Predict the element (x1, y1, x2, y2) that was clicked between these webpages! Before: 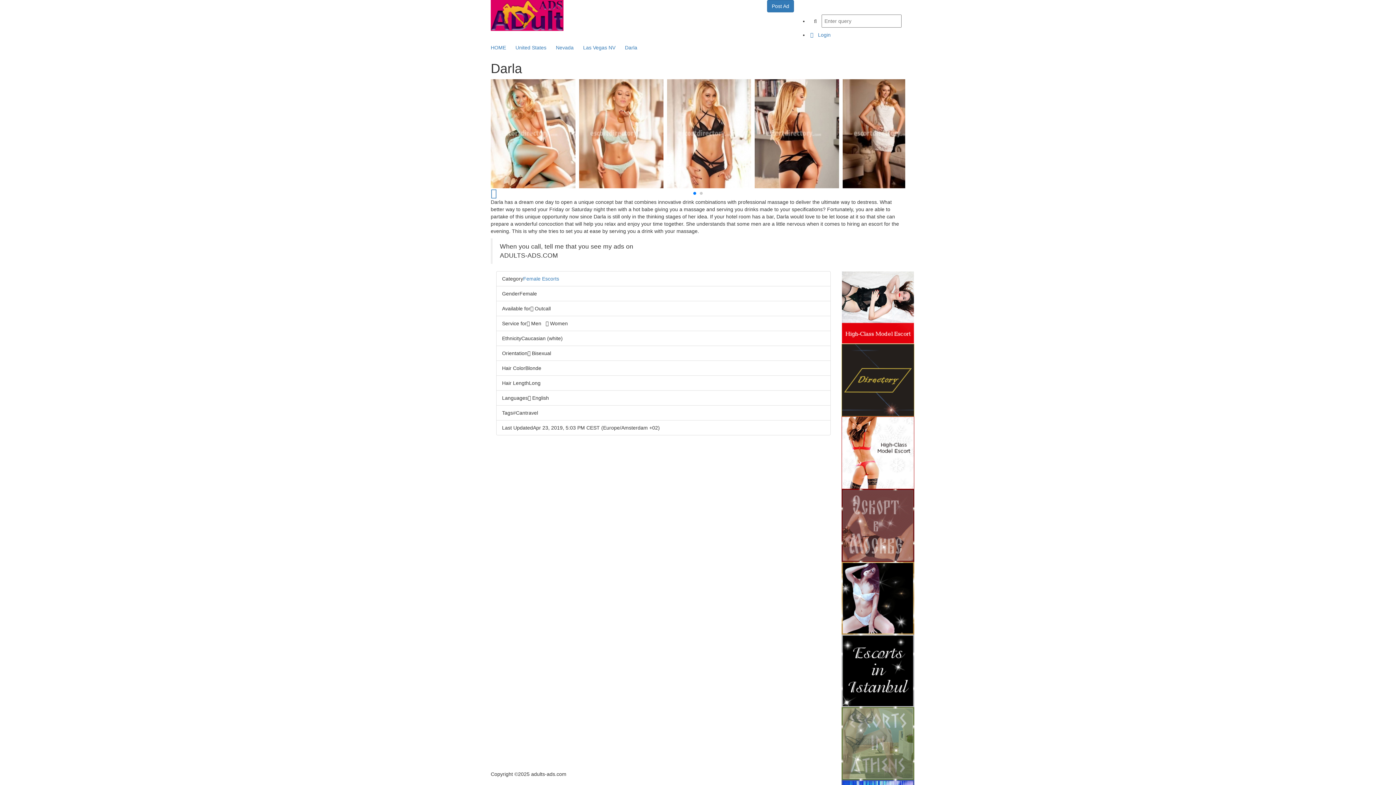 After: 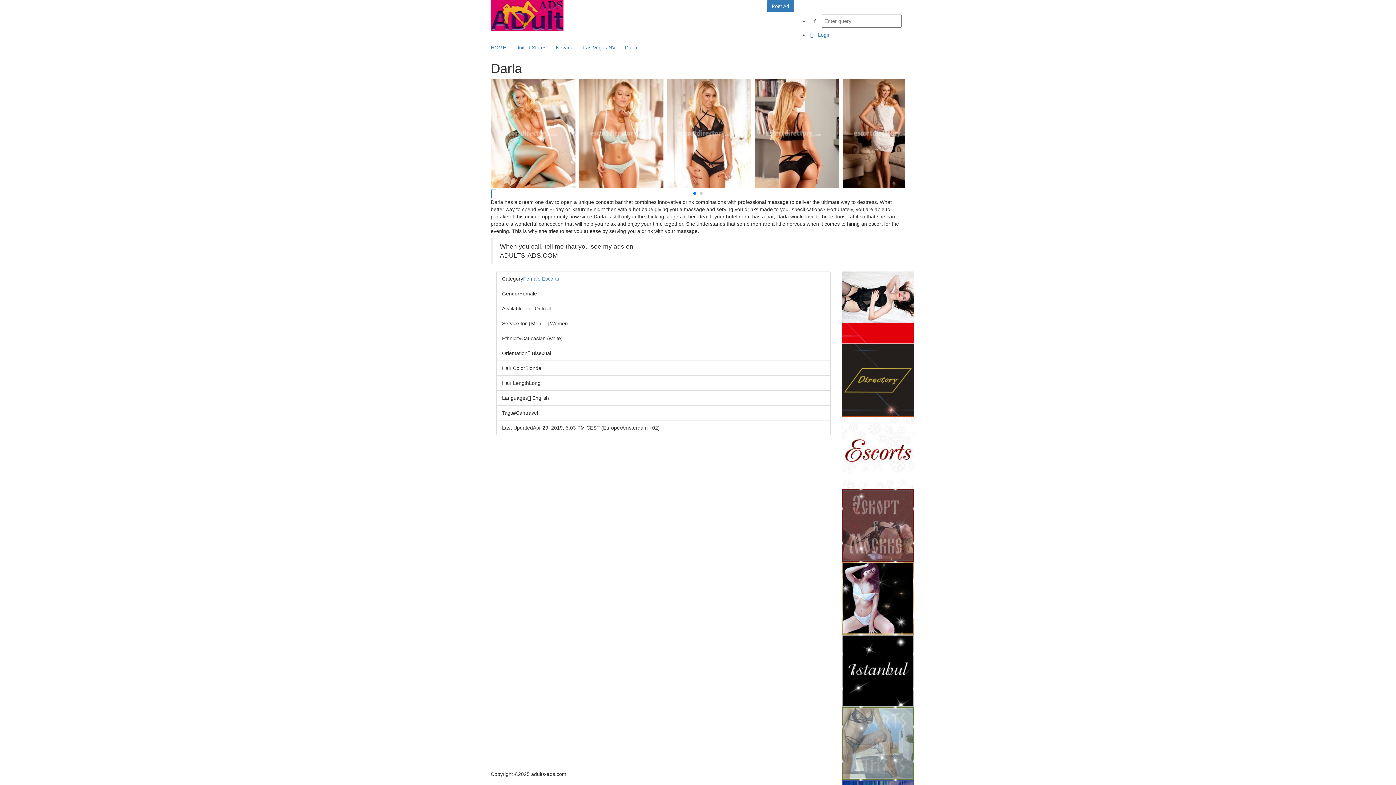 Action: bbox: (841, 595, 914, 600)